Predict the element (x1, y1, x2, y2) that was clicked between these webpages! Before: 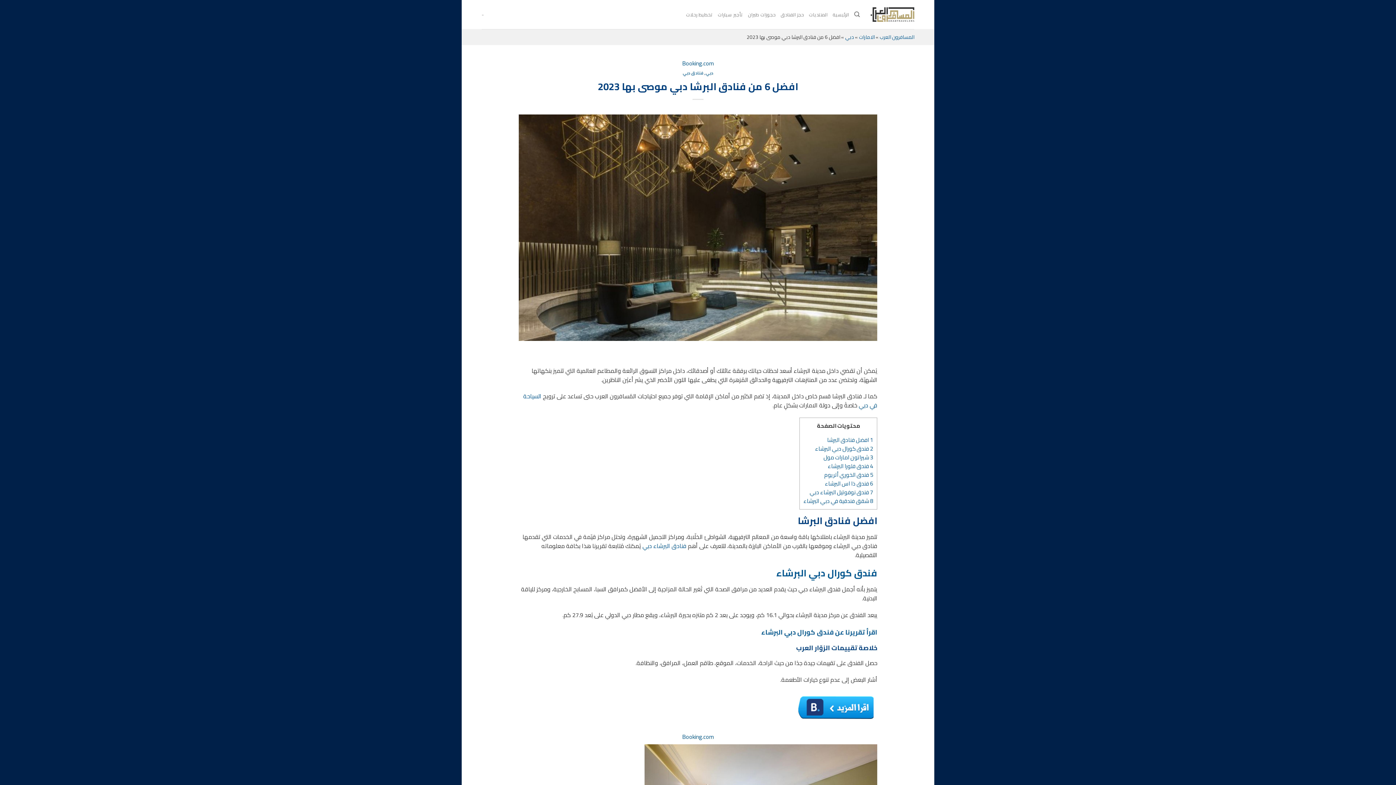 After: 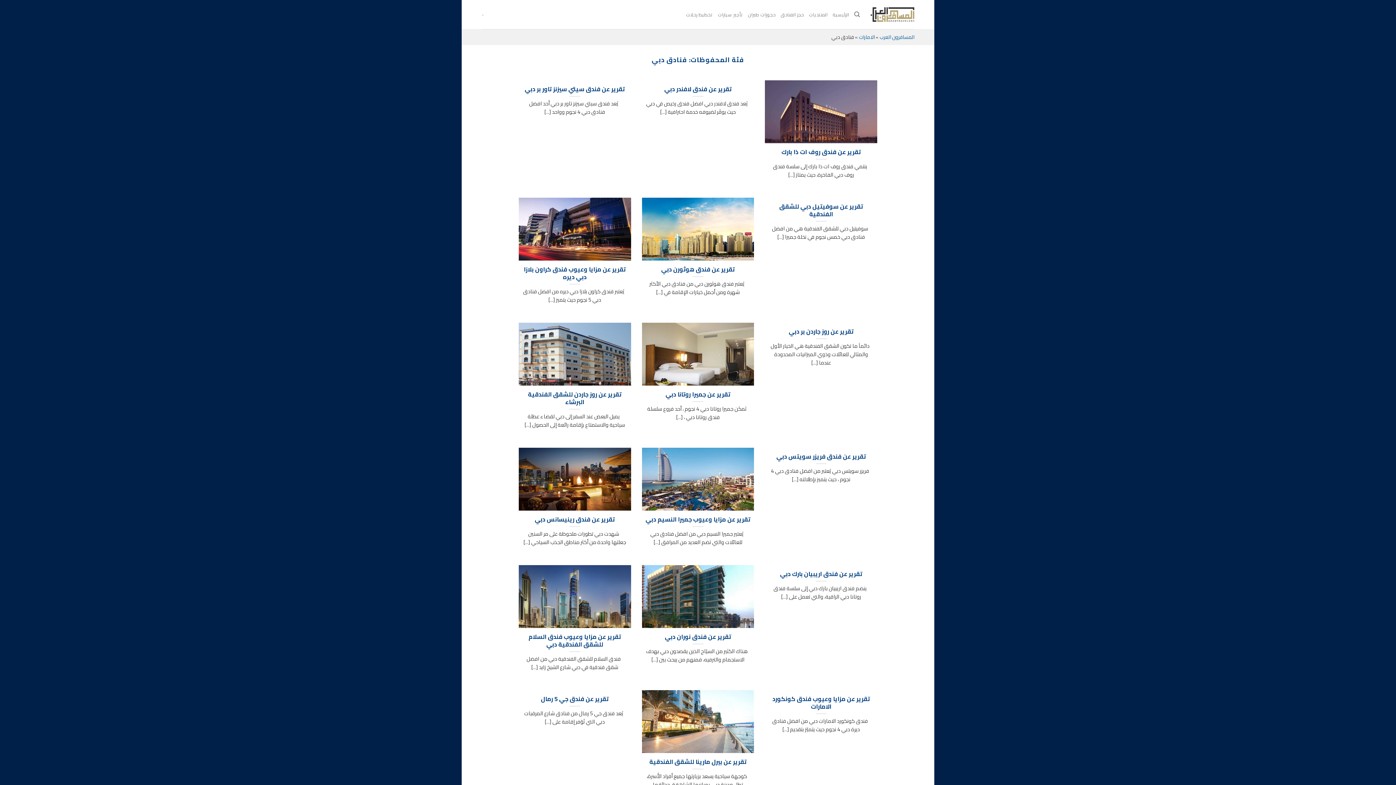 Action: label: فنادق دبي bbox: (682, 69, 703, 76)